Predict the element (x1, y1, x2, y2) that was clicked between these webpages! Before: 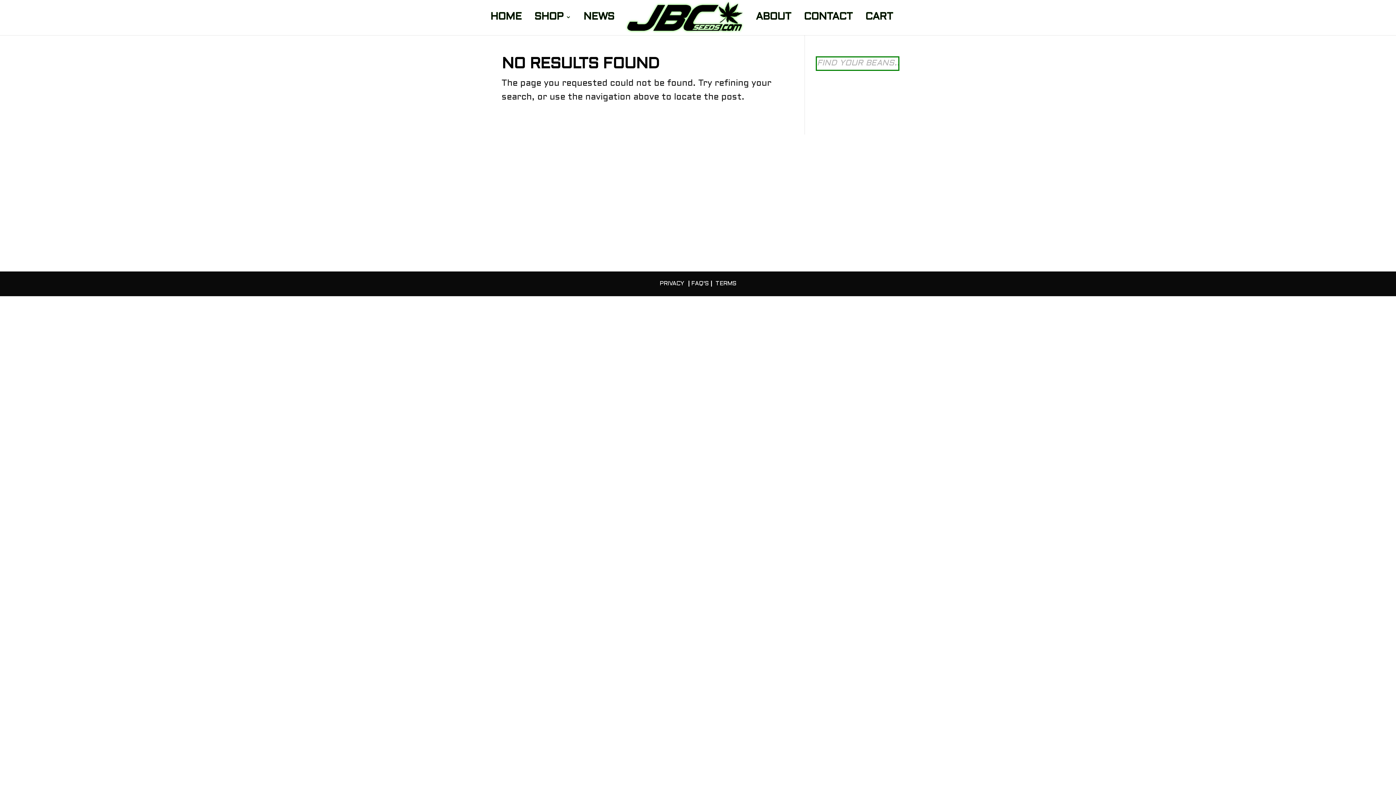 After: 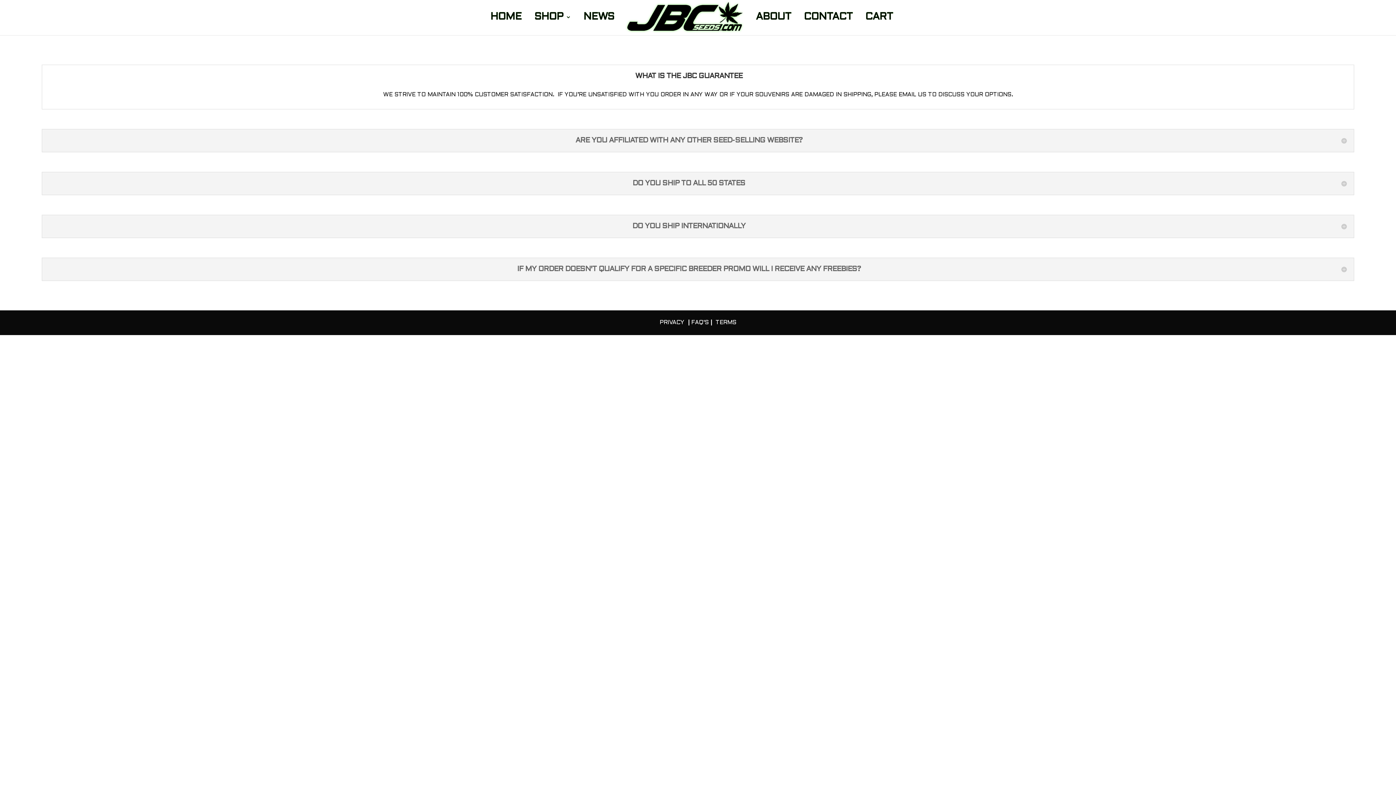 Action: bbox: (691, 280, 708, 286) label: FAQ'S